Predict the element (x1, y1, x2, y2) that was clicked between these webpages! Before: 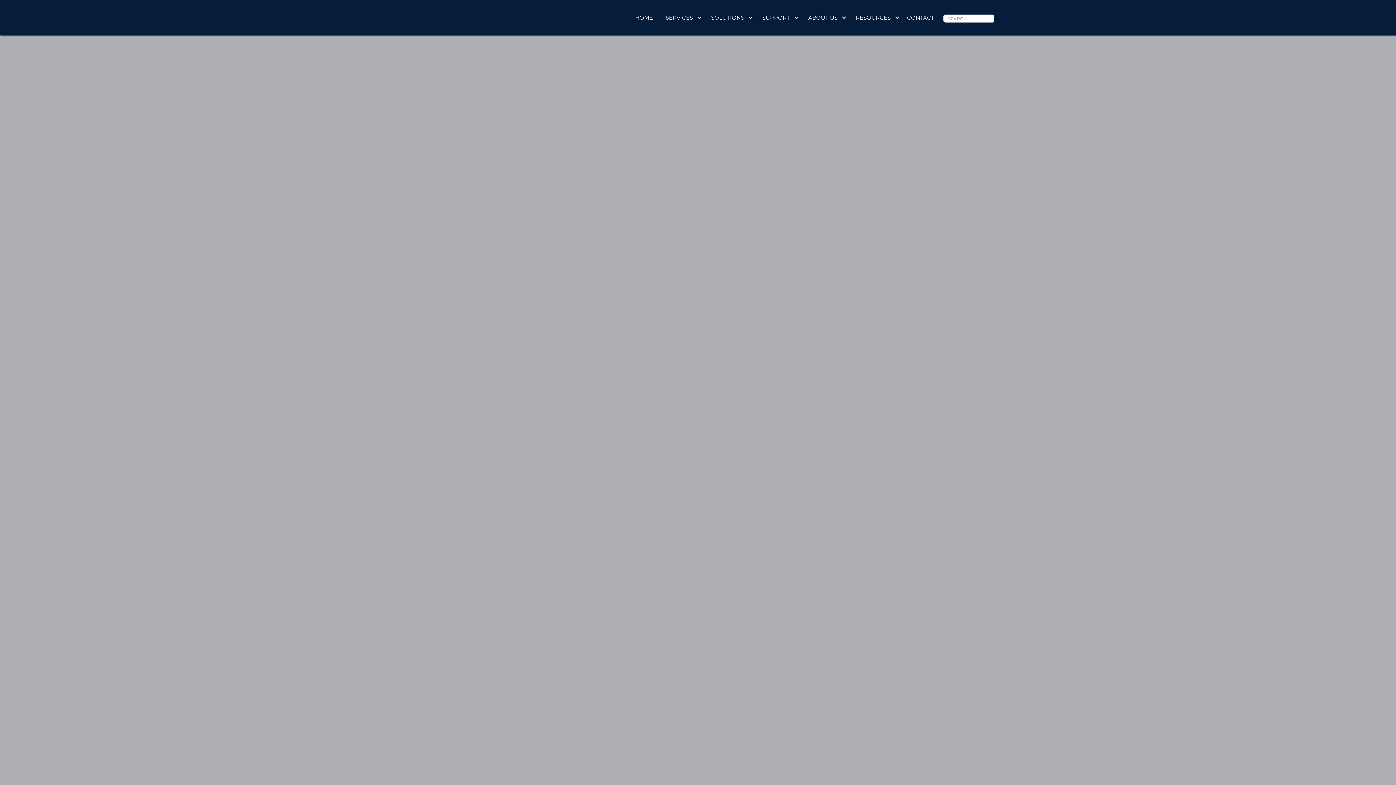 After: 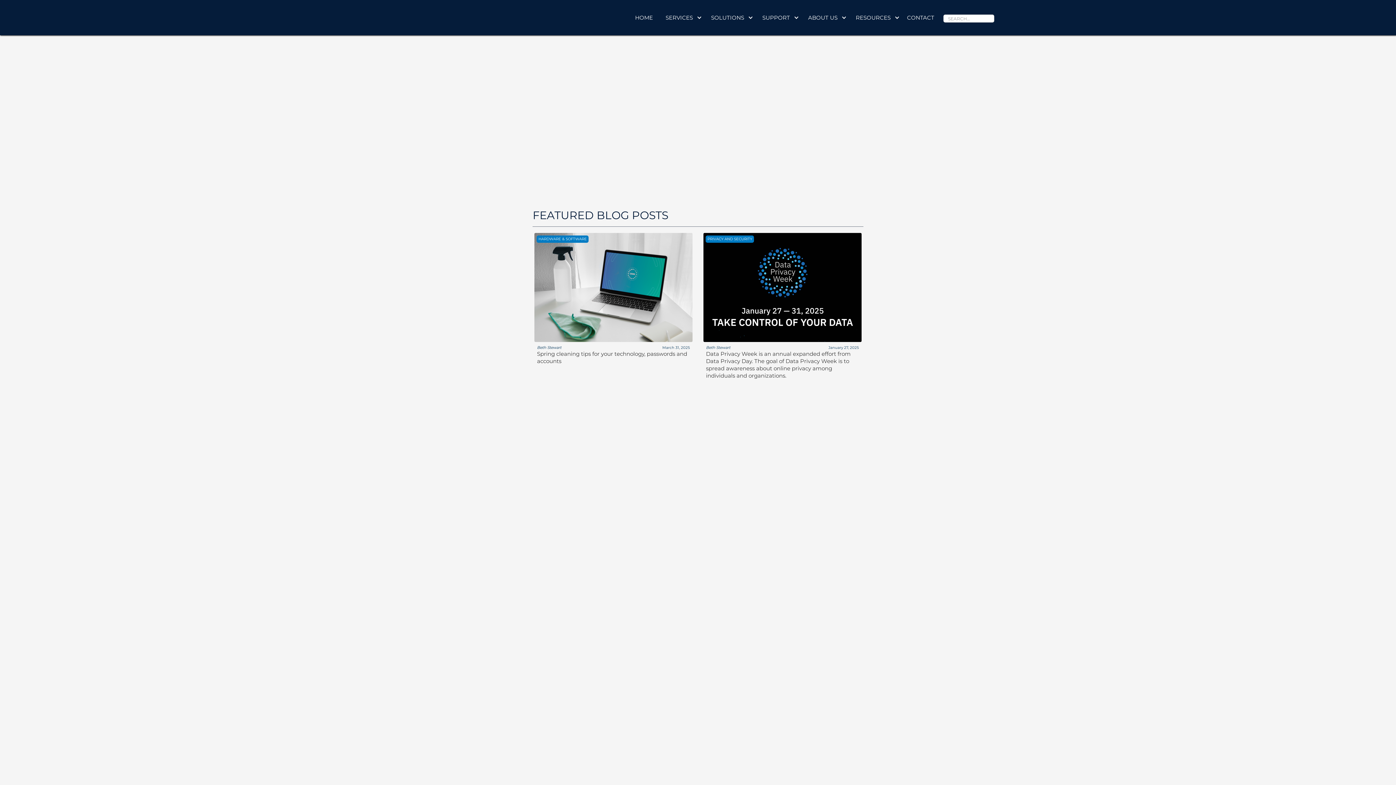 Action: bbox: (489, 120, 540, 126) label: PIVOTAL IT BLOG